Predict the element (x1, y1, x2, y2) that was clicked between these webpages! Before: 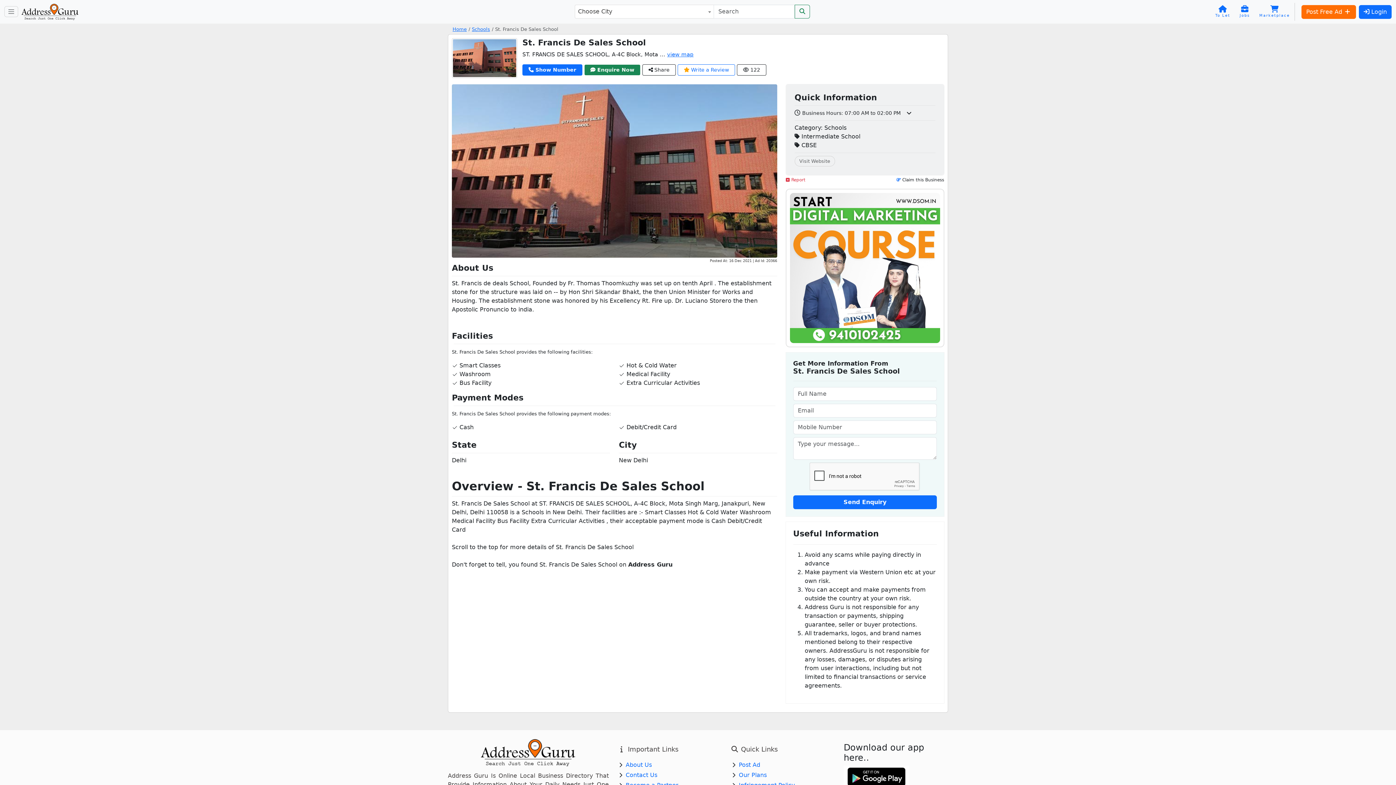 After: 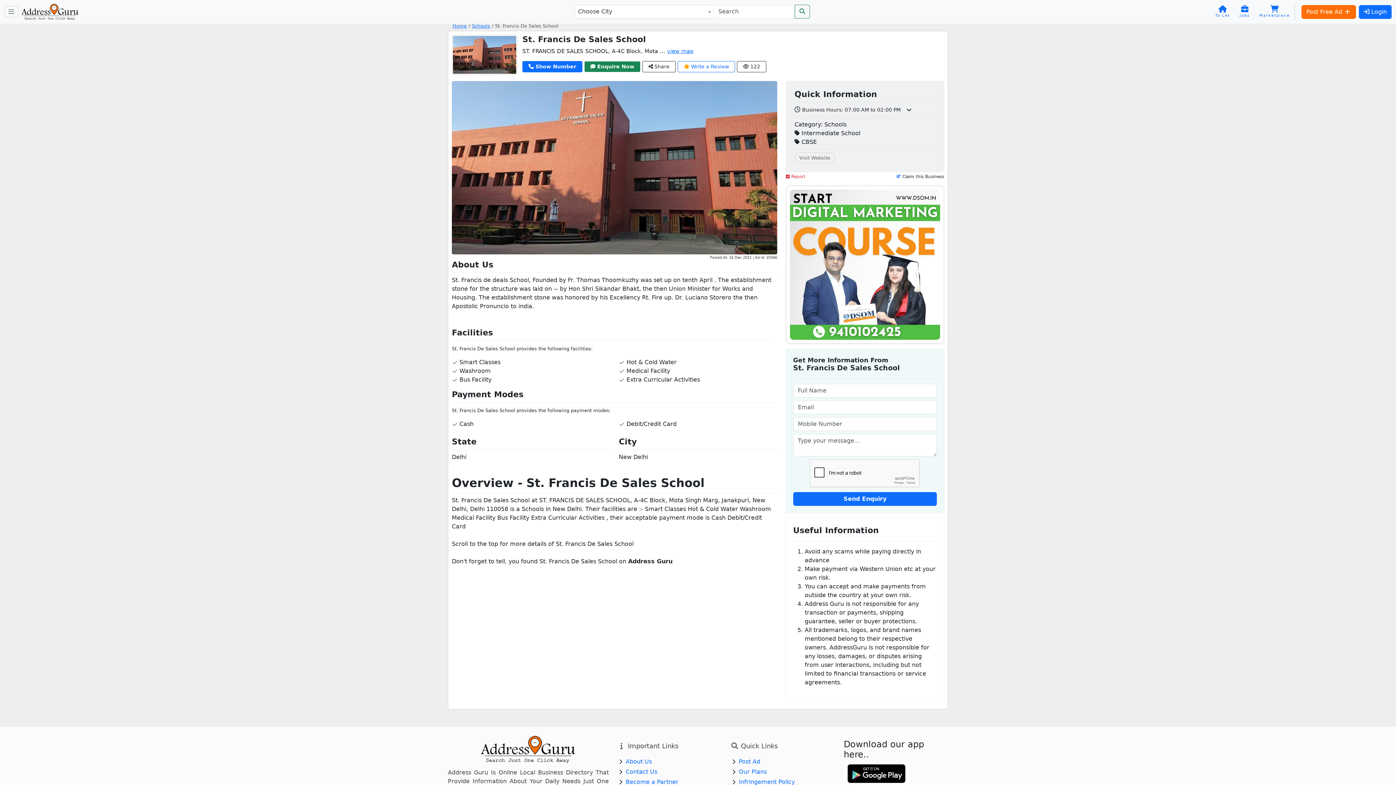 Action: bbox: (843, 766, 909, 788)